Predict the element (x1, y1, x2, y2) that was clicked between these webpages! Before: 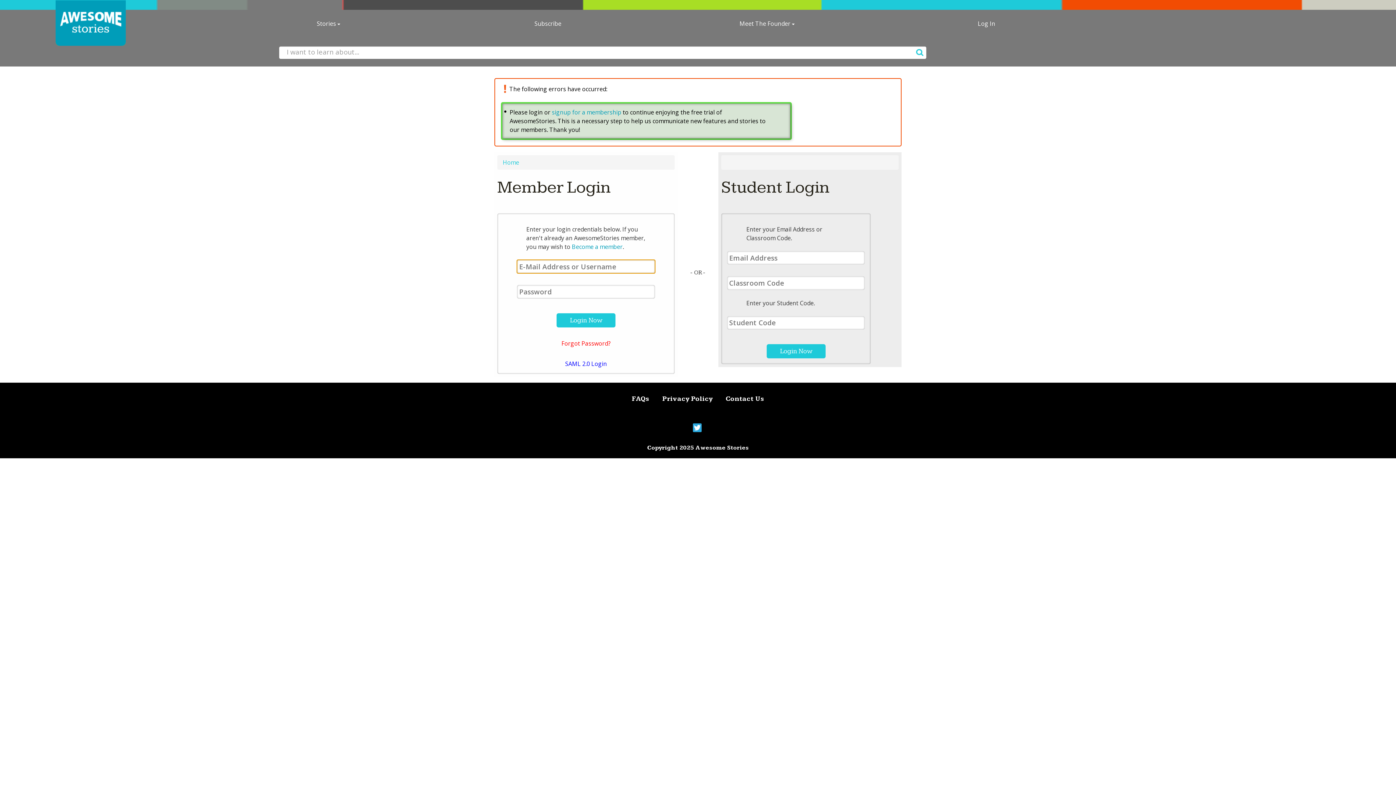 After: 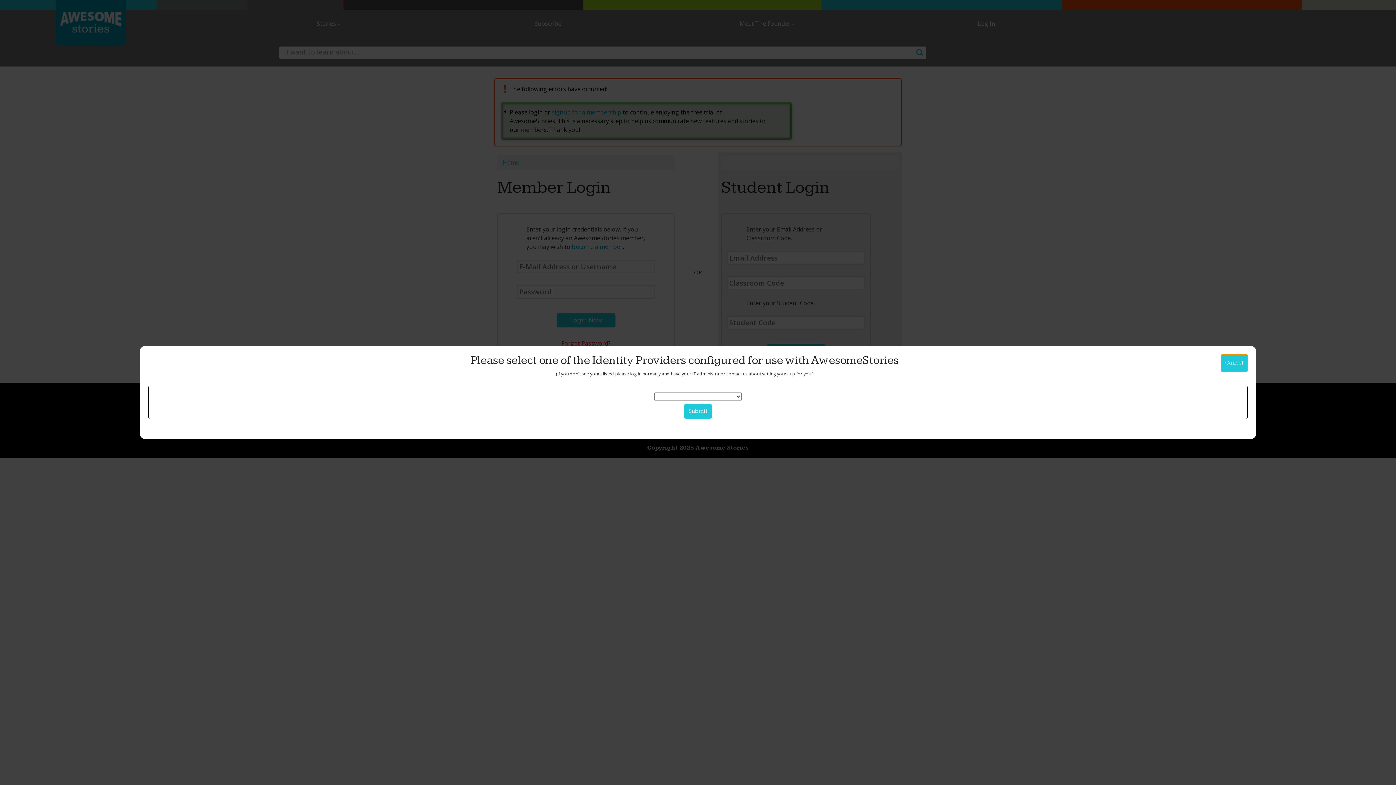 Action: label: SAML 2.0 Login bbox: (565, 360, 607, 368)